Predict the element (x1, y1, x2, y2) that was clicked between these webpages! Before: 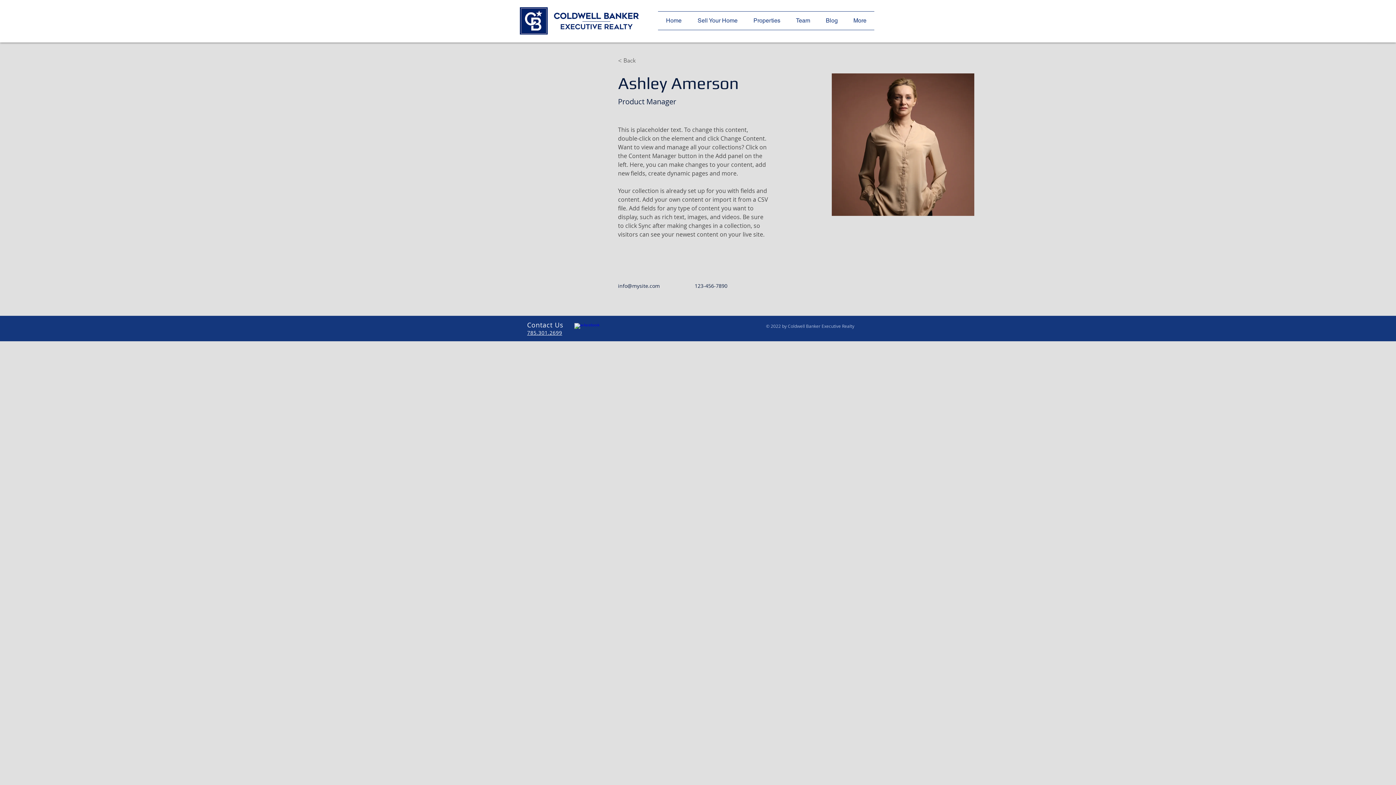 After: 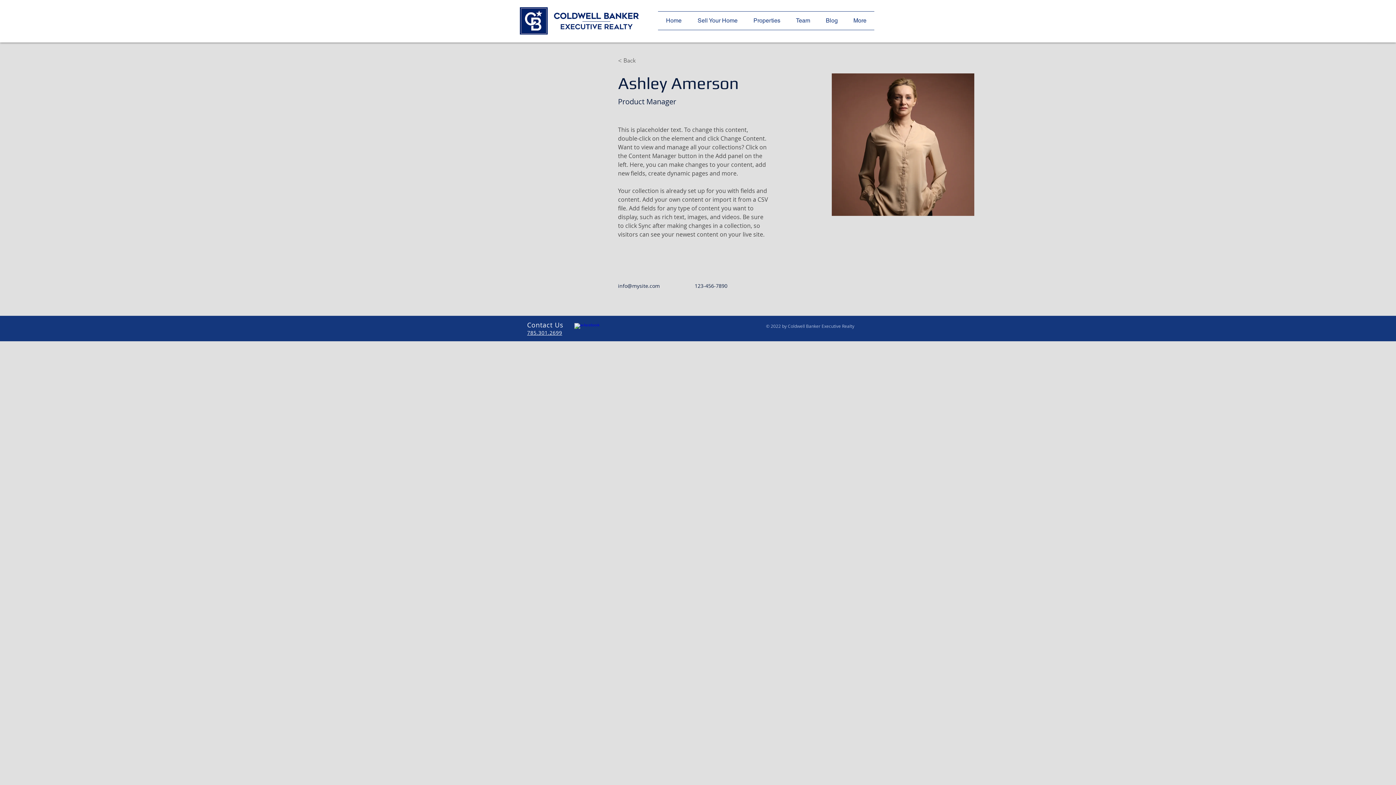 Action: label: 785.301.2699 bbox: (527, 329, 562, 336)